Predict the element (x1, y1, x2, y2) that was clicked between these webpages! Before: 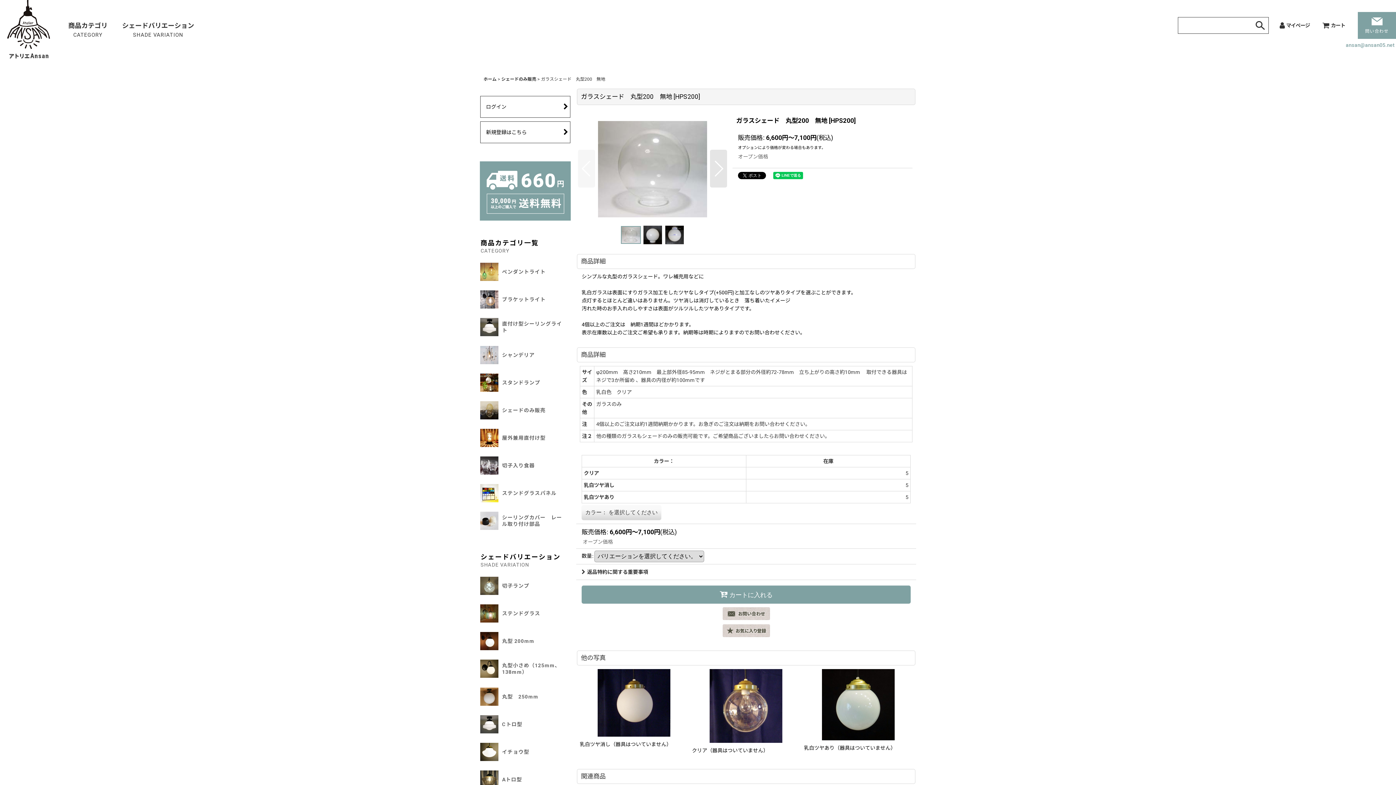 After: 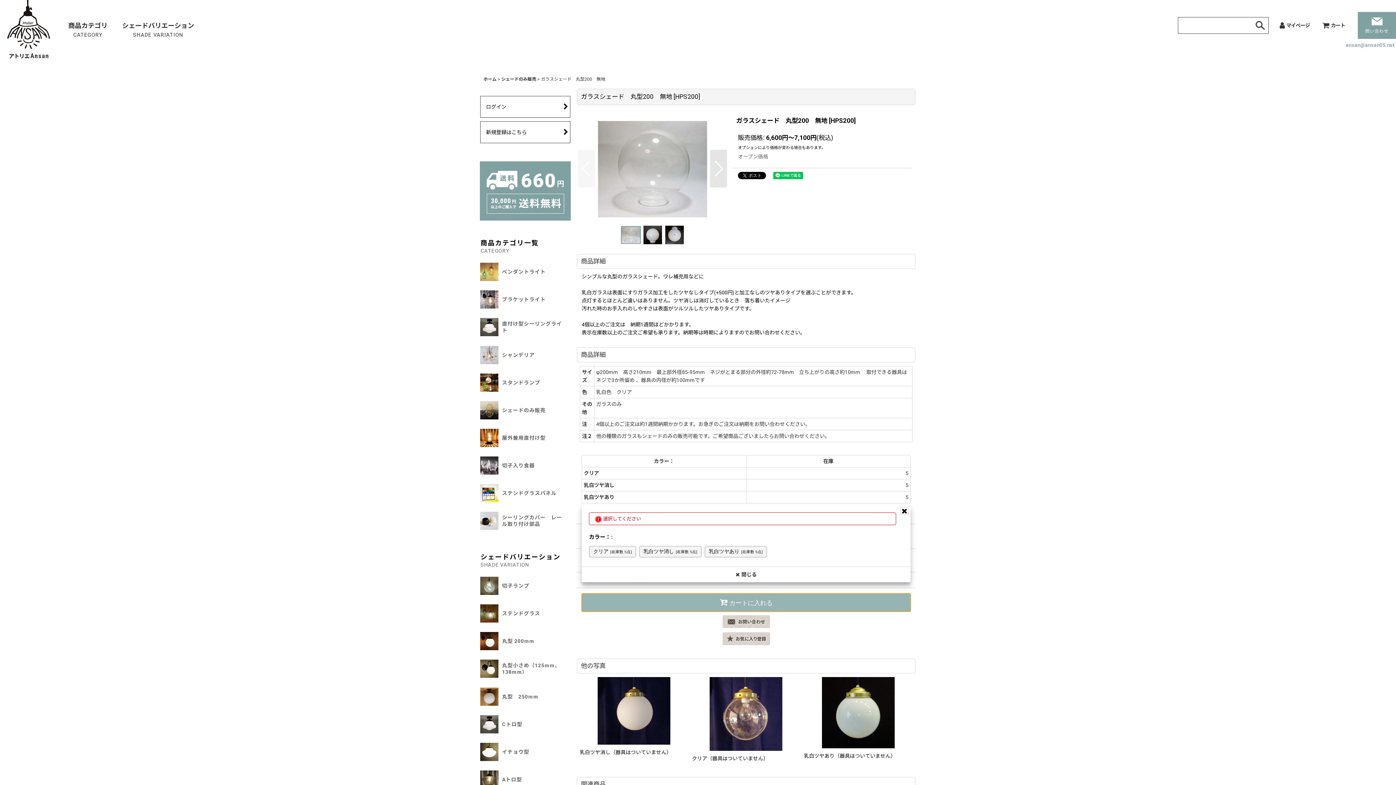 Action: bbox: (581, 585, 910, 604) label: カートに入れる